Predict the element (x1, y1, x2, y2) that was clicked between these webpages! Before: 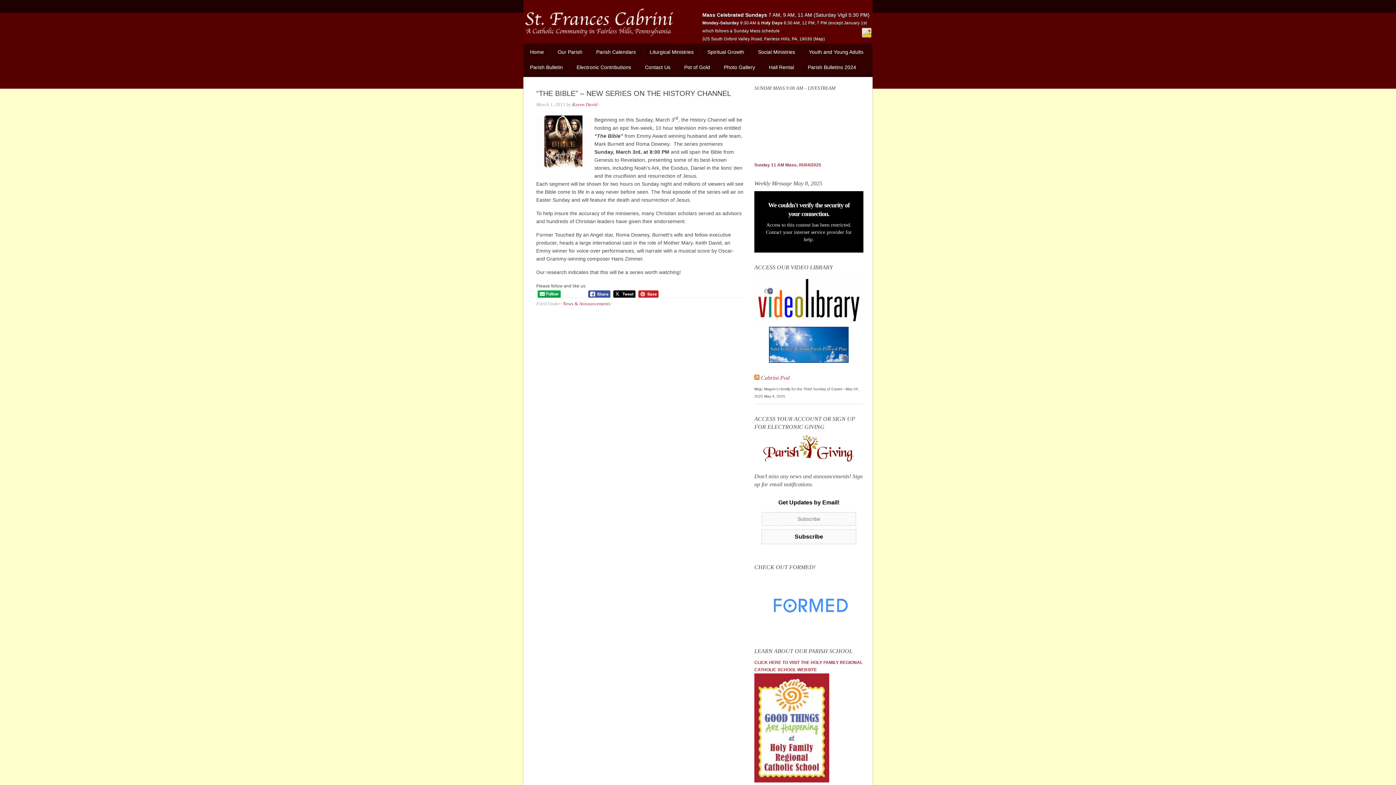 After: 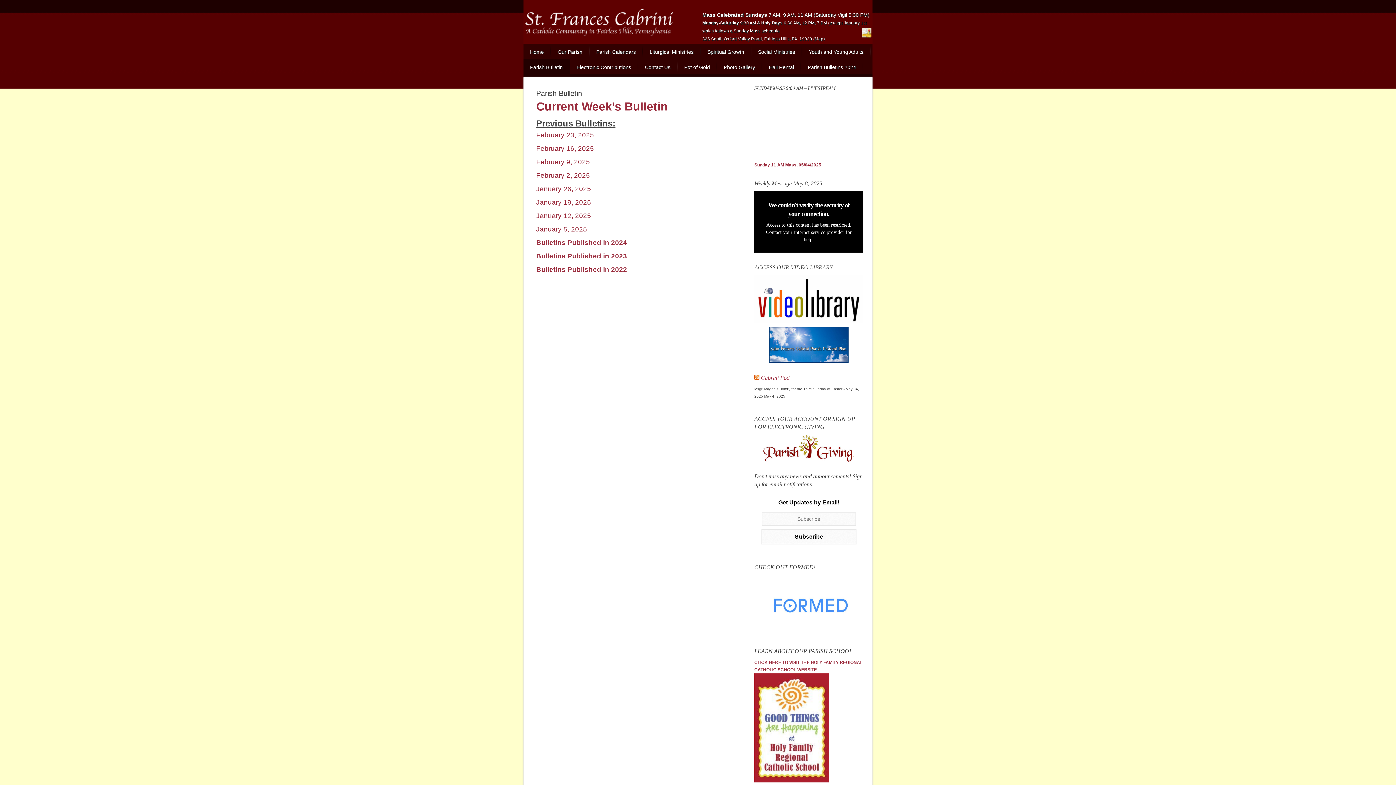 Action: bbox: (523, 58, 570, 74) label: Parish Bulletin